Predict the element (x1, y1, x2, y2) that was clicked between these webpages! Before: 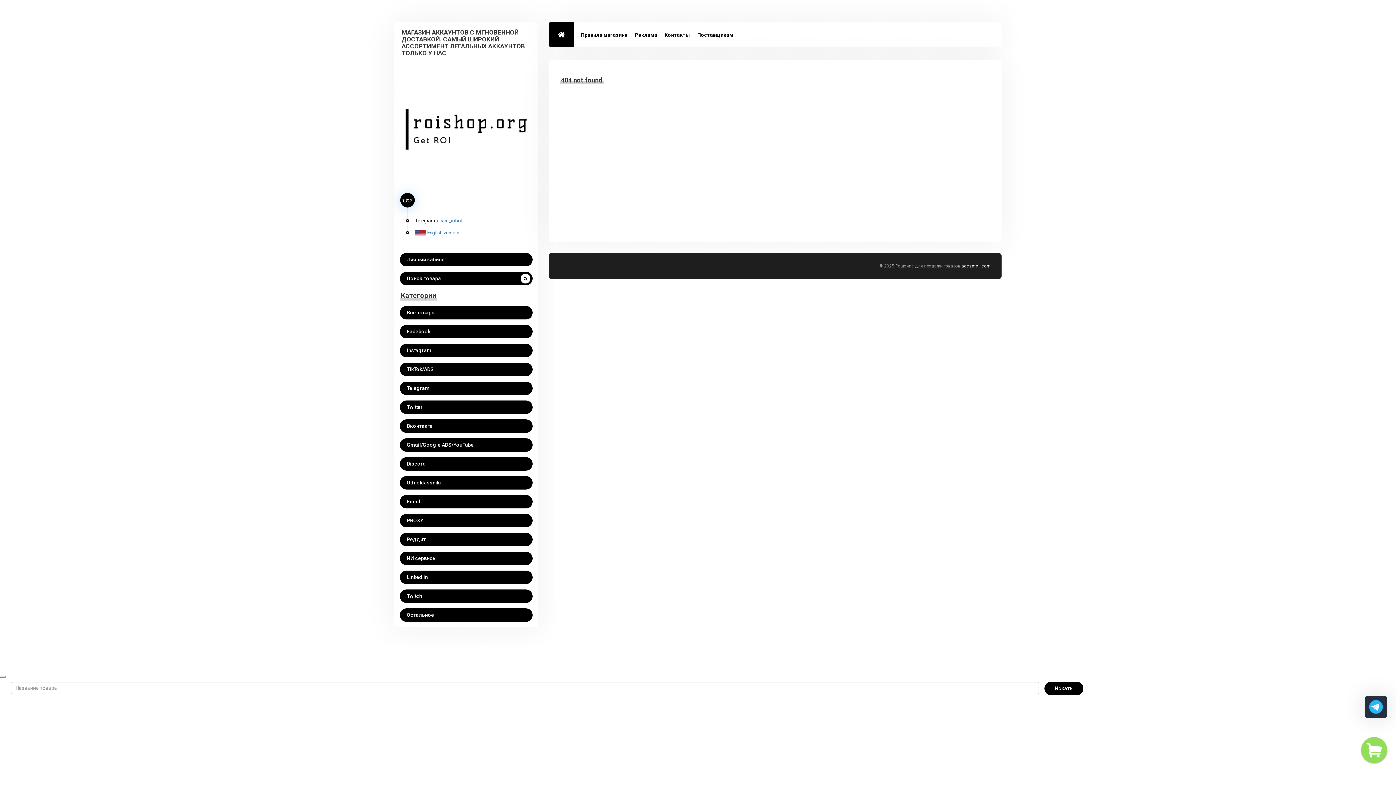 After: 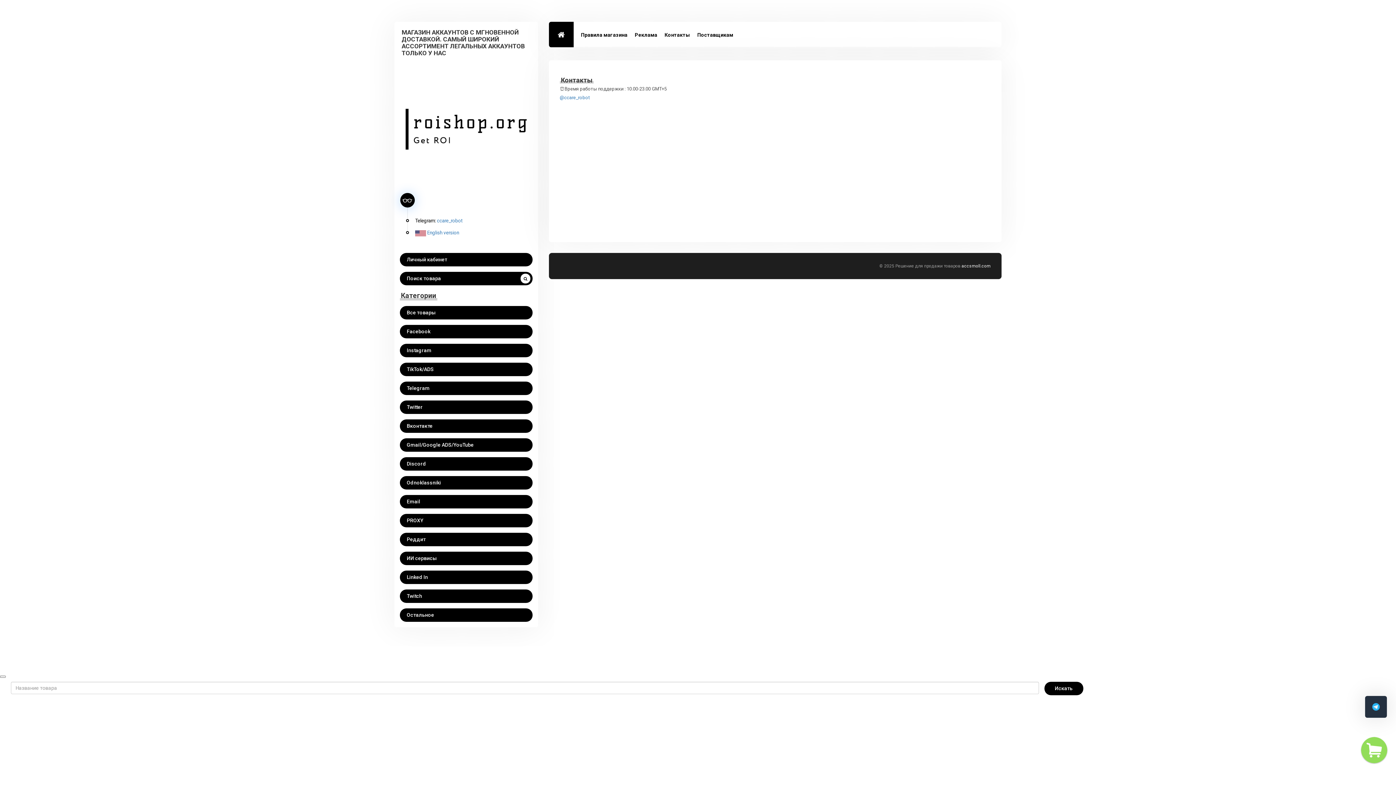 Action: label: Контакты bbox: (661, 21, 693, 48)